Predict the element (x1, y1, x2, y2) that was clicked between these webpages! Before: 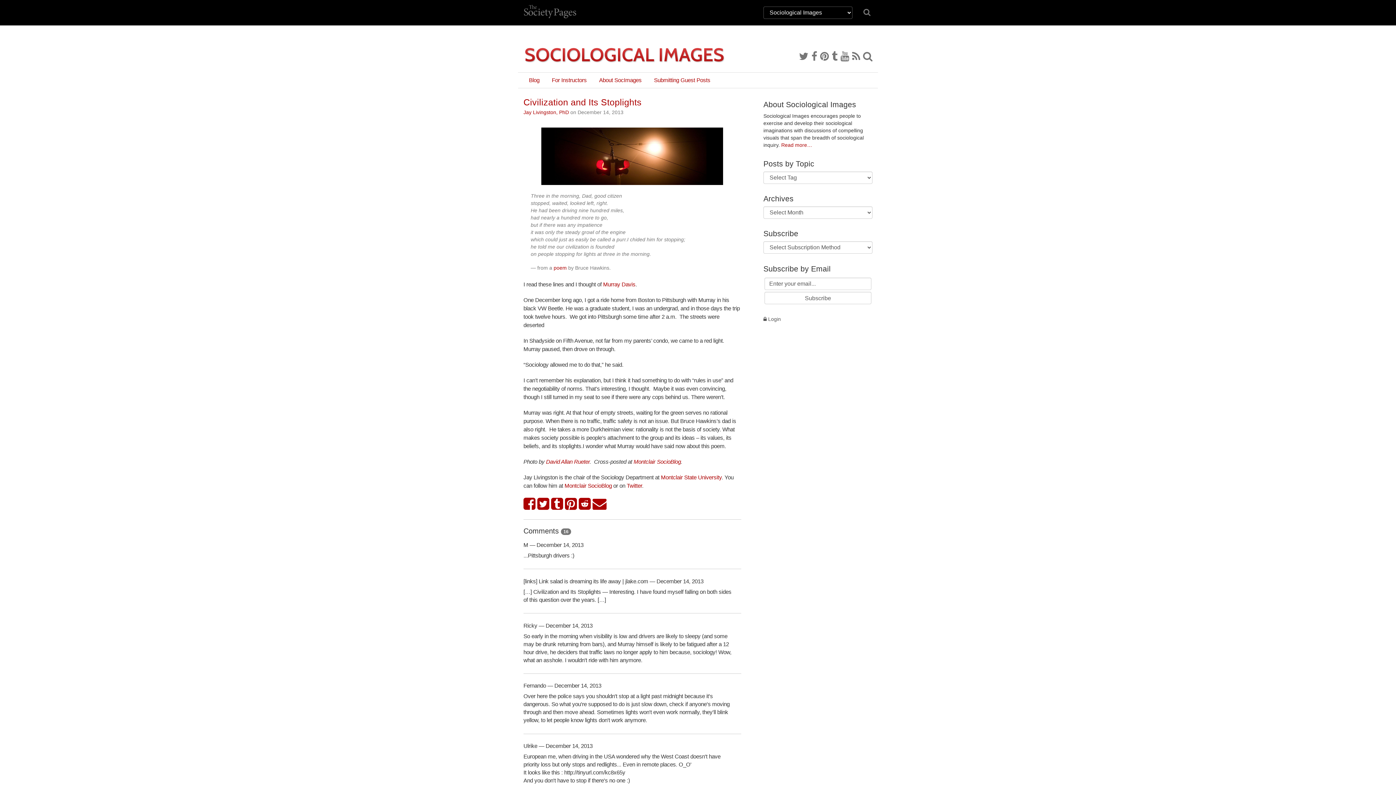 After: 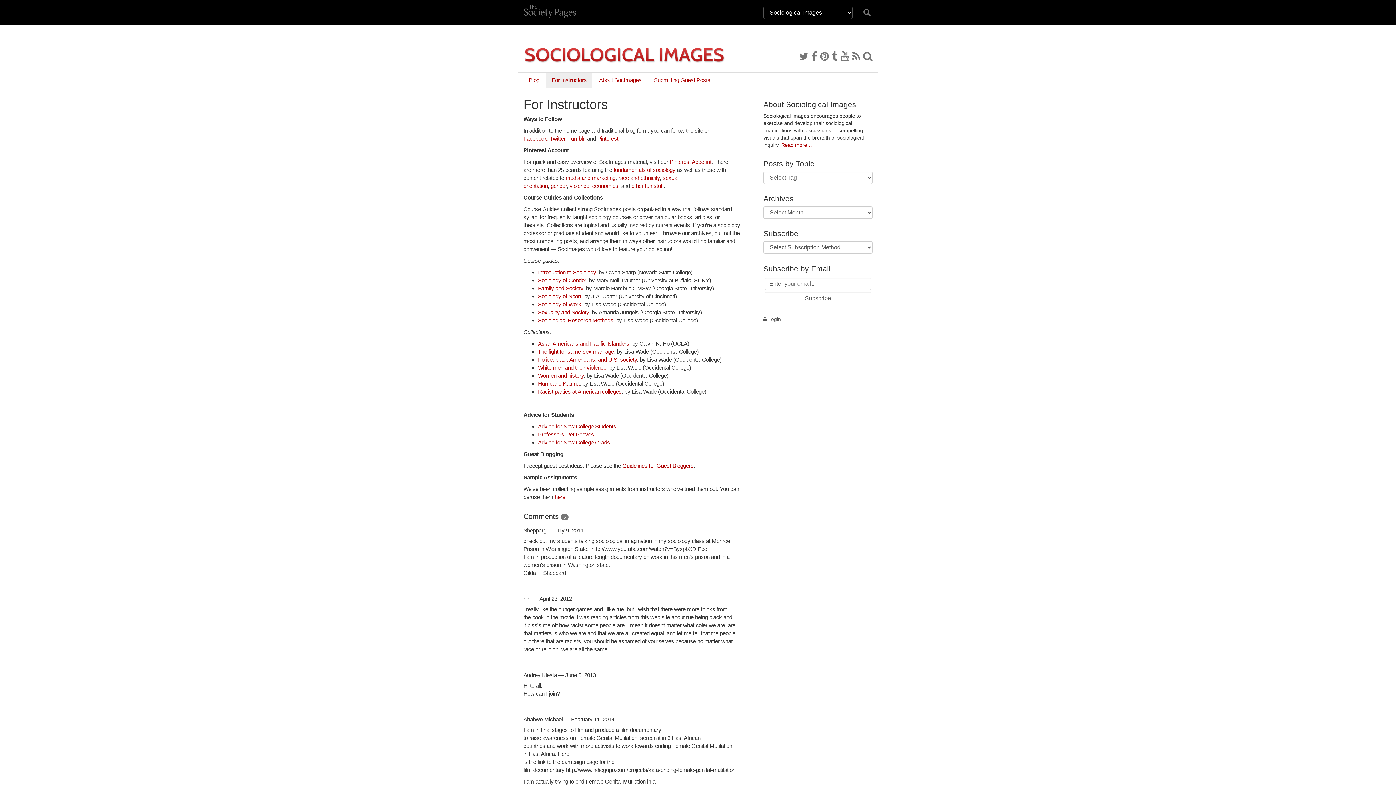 Action: bbox: (546, 72, 592, 88) label: For Instructors